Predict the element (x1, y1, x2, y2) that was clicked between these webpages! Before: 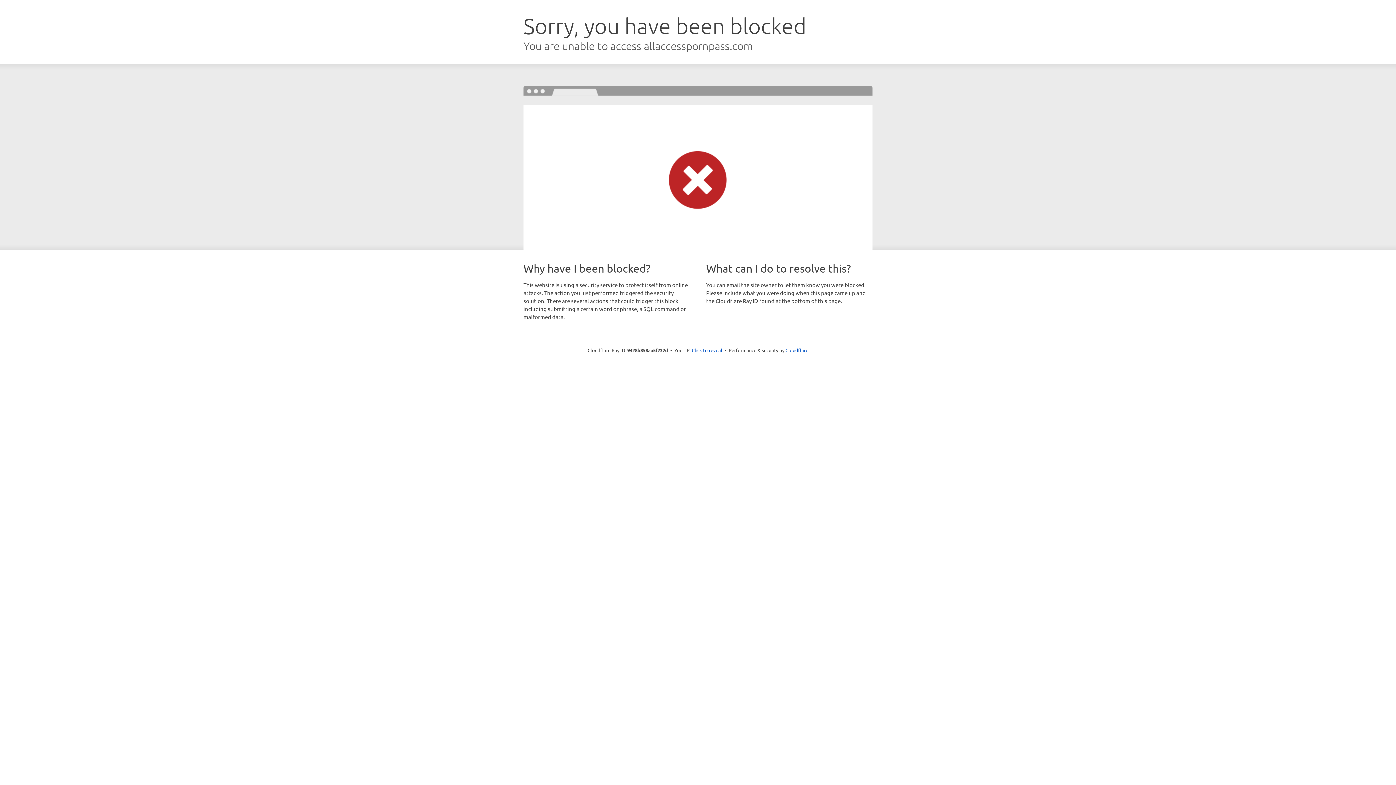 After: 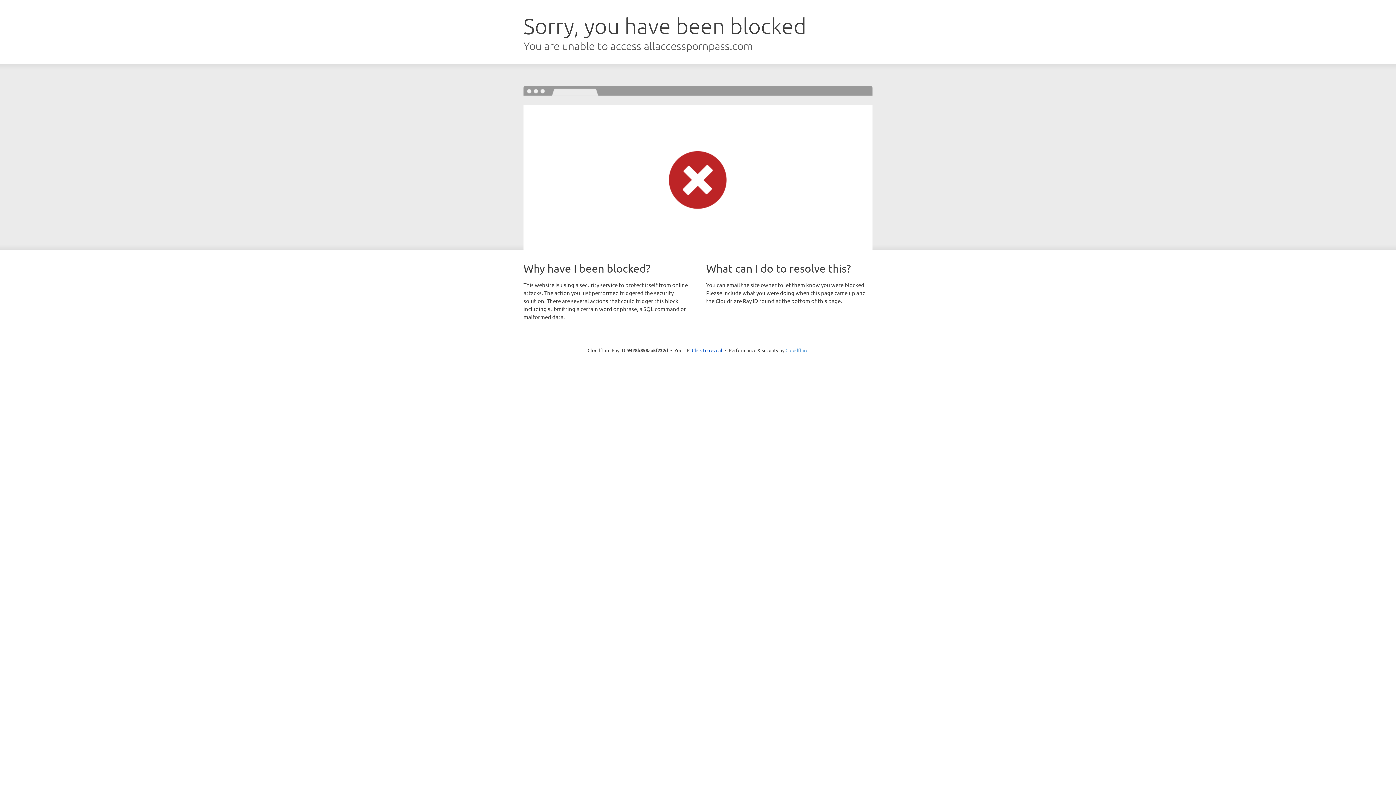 Action: bbox: (785, 347, 808, 353) label: Cloudflare